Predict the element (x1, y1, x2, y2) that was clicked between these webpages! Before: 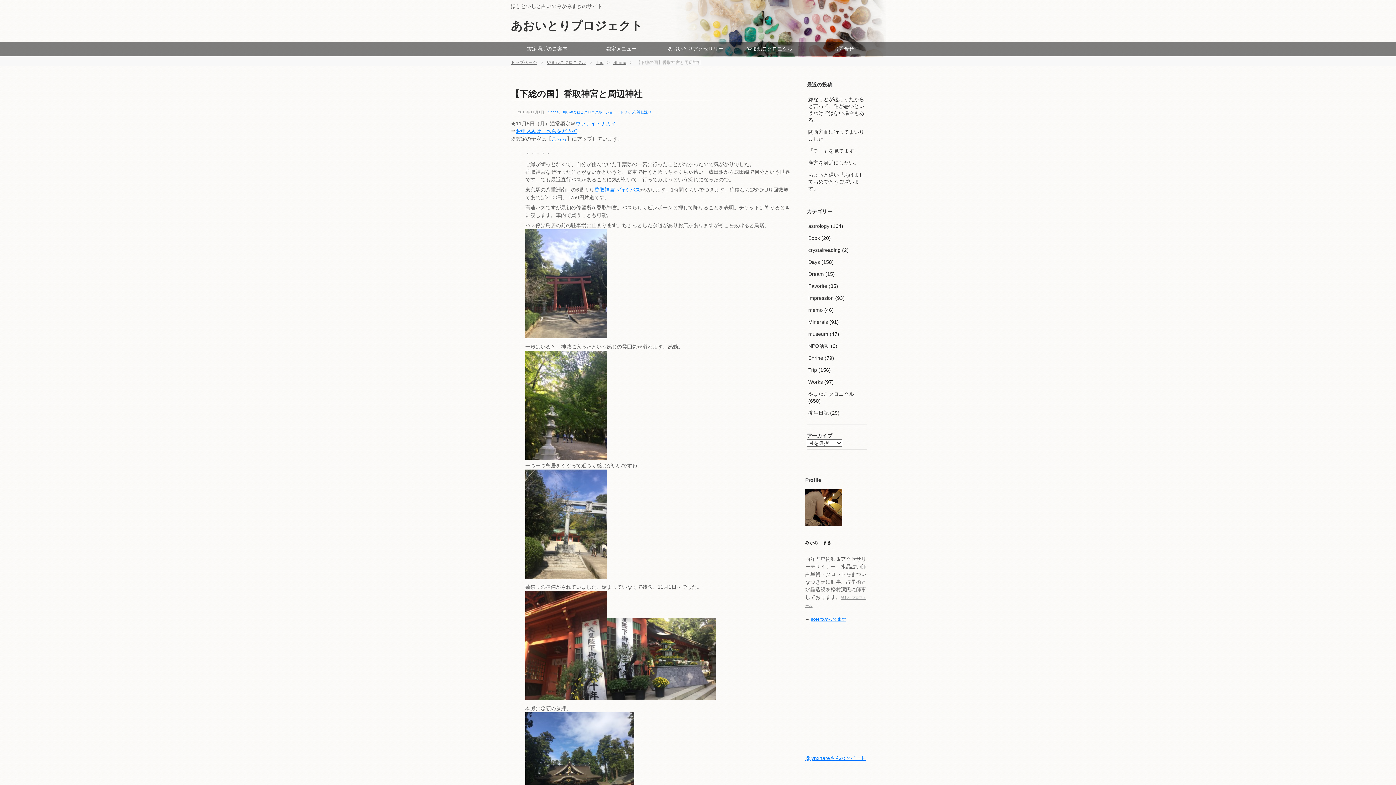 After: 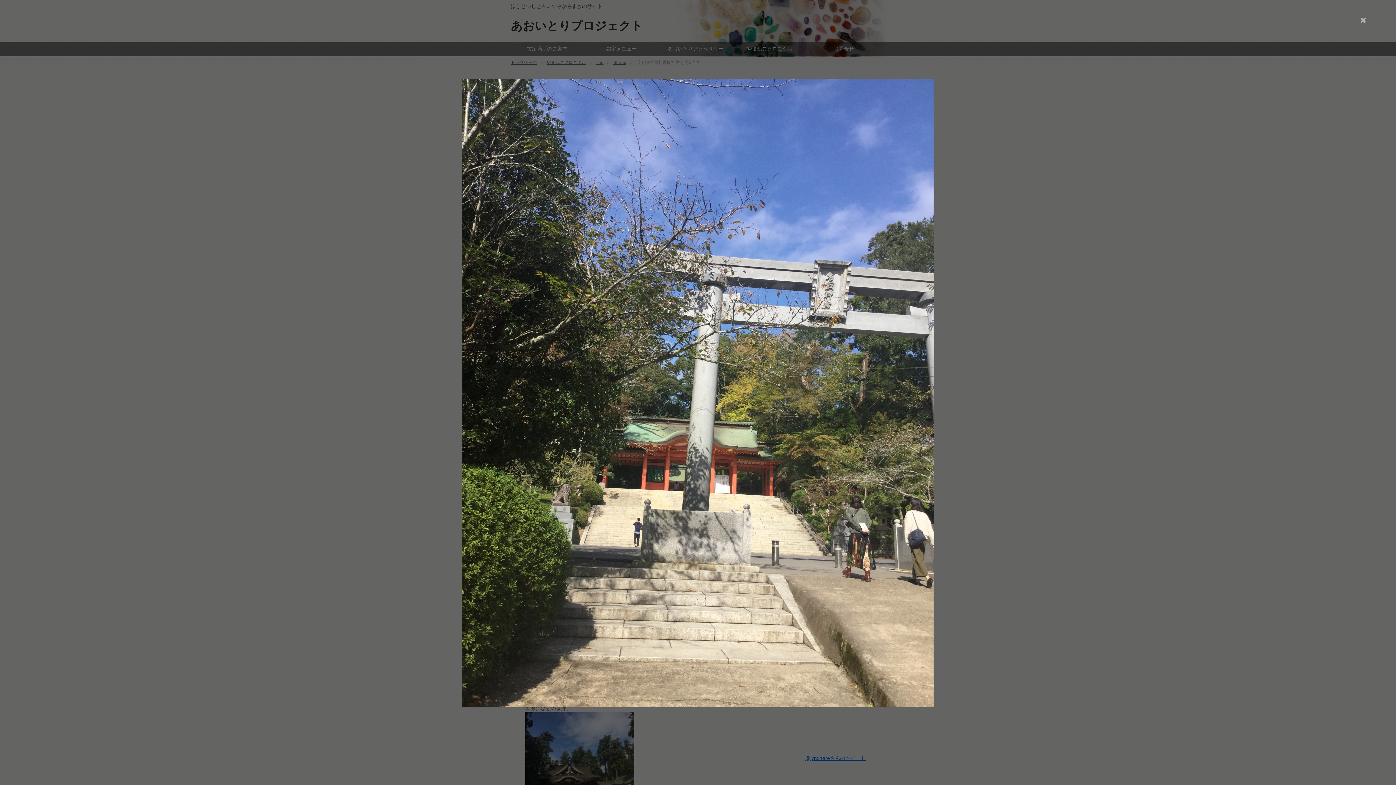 Action: bbox: (525, 574, 607, 580)